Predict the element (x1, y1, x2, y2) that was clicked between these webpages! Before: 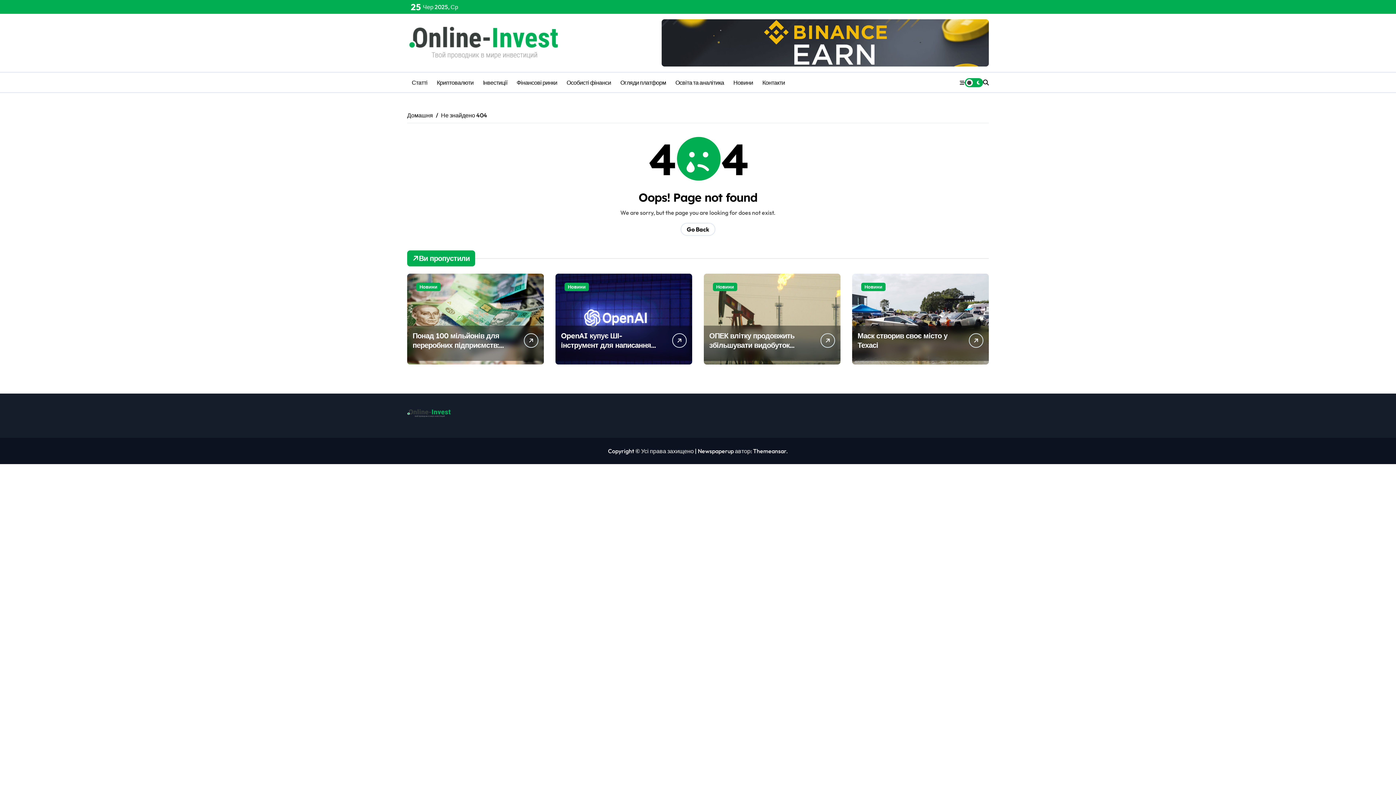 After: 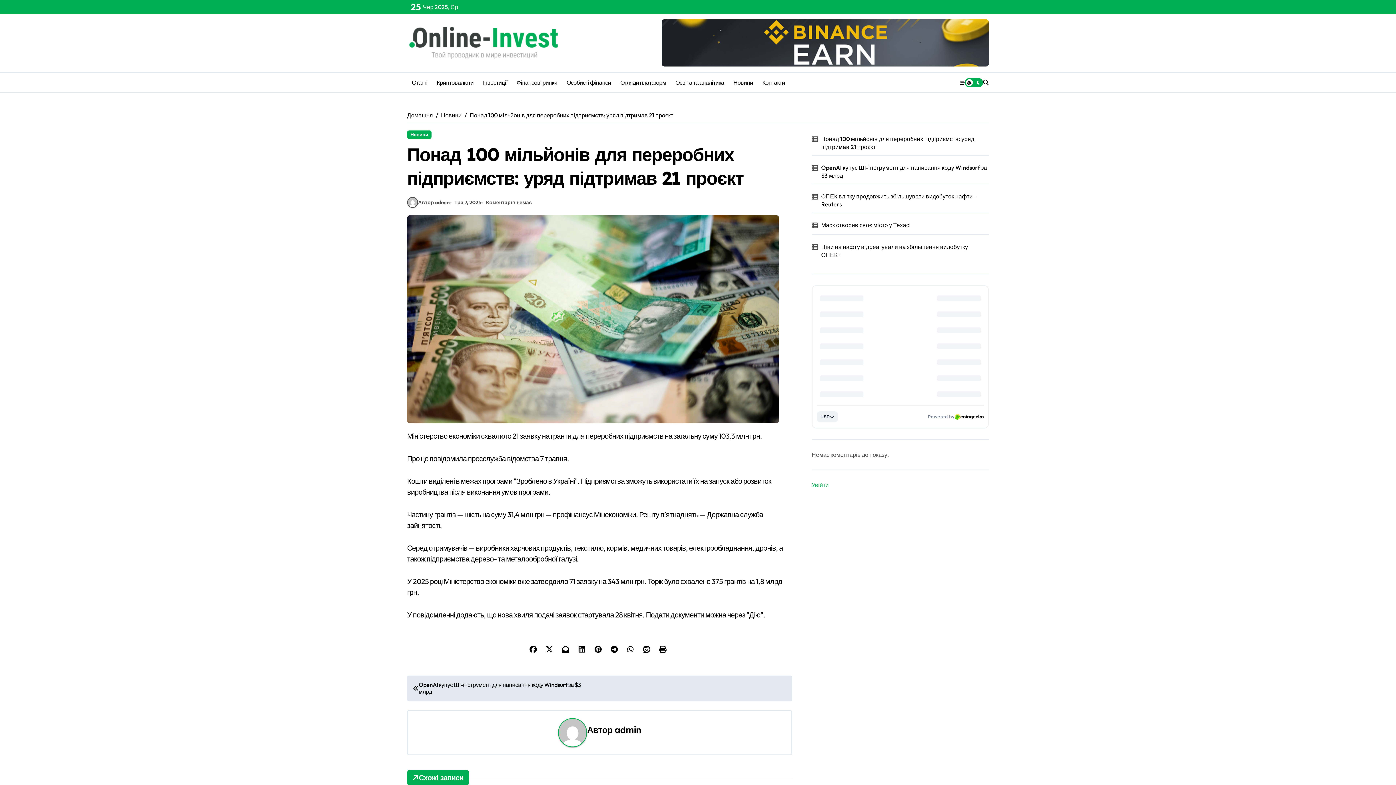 Action: label: Понад 100 мільйонів для переробних підприємств: уряд підтримав 21 проєкт bbox: (412, 331, 500, 359)